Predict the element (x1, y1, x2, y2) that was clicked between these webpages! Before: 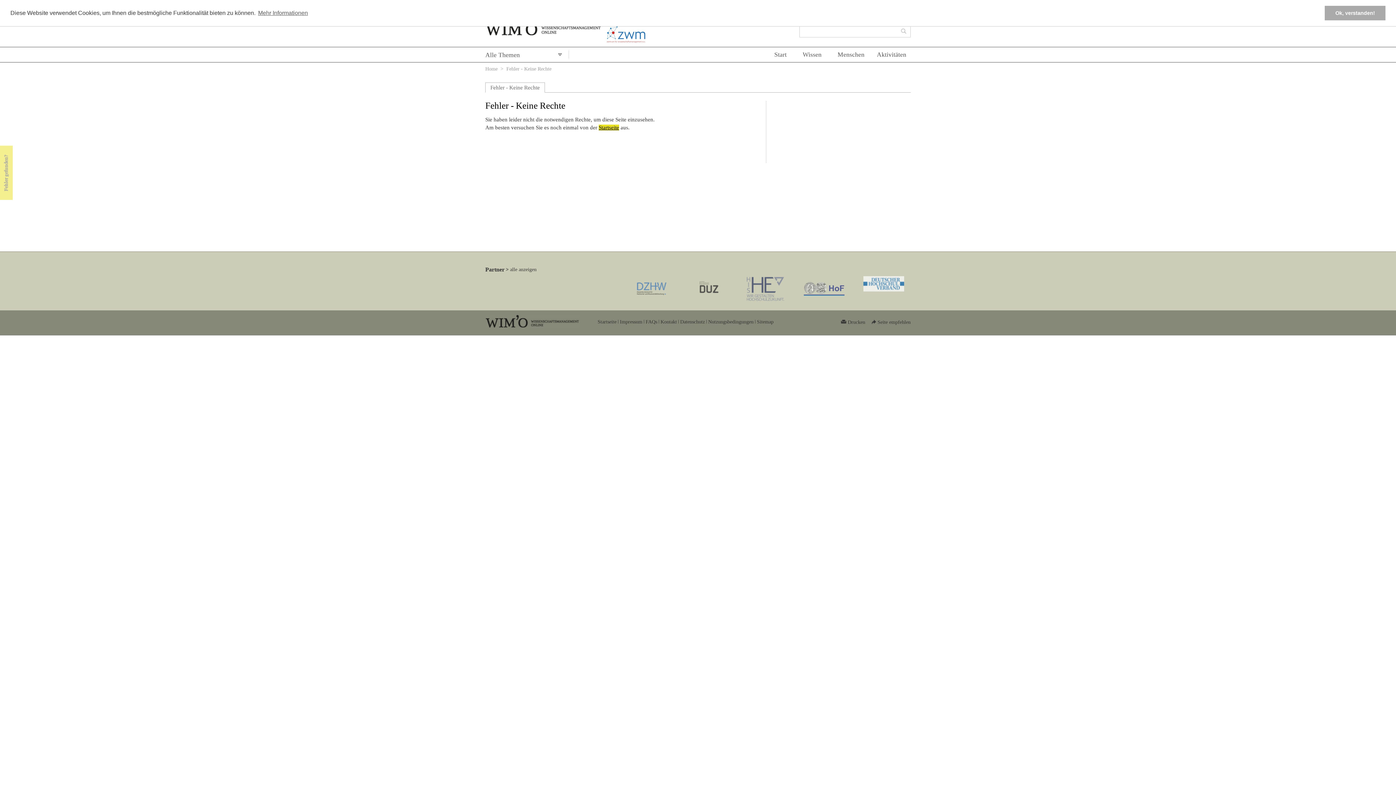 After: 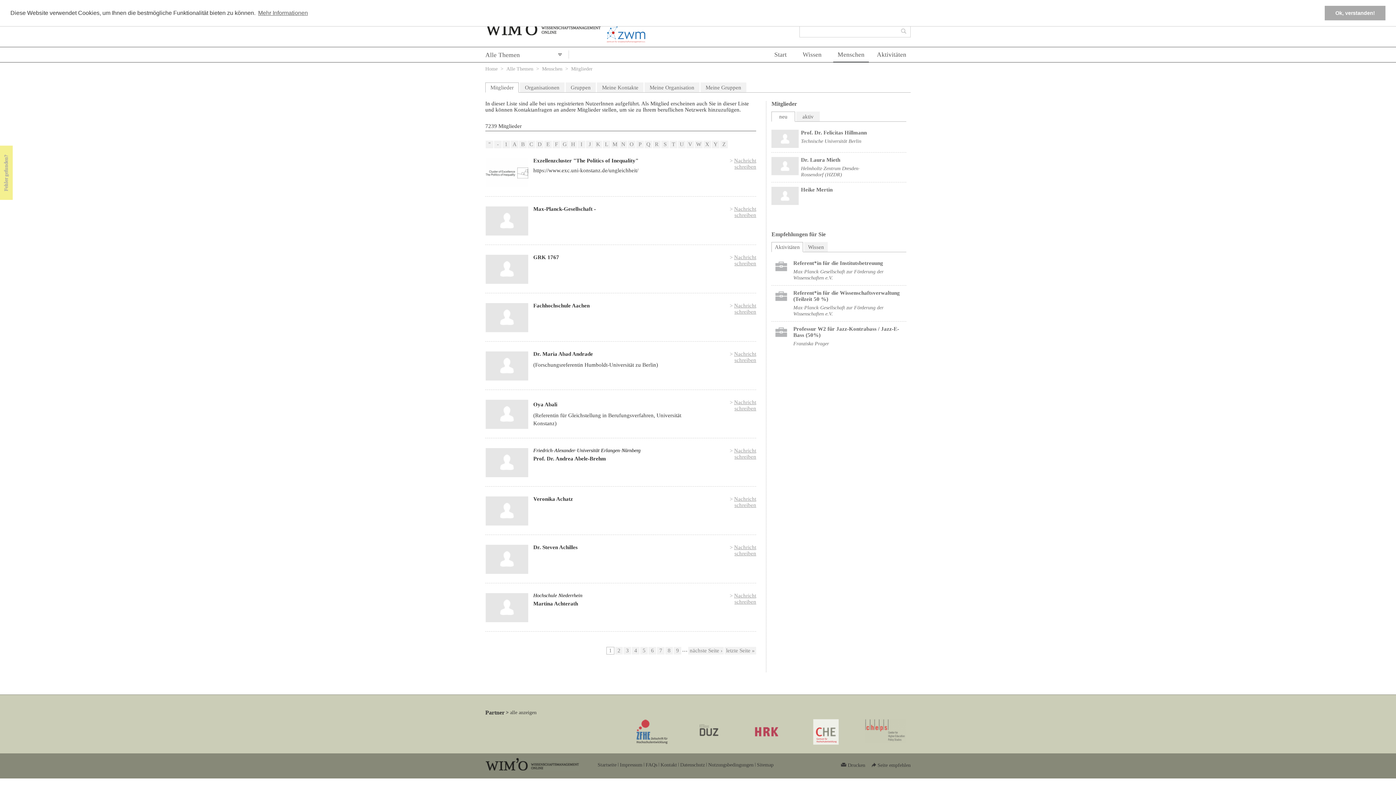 Action: bbox: (833, 47, 869, 62) label: Menschen